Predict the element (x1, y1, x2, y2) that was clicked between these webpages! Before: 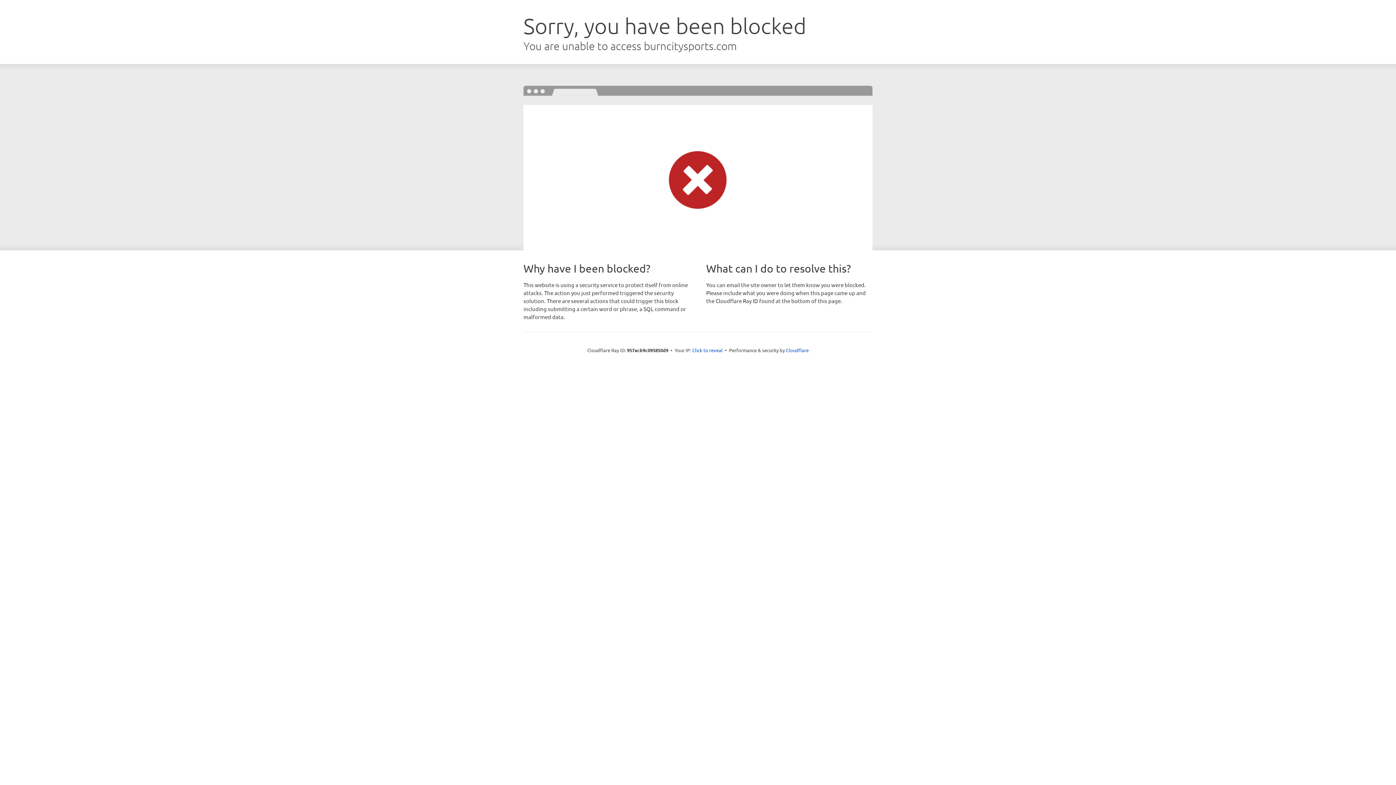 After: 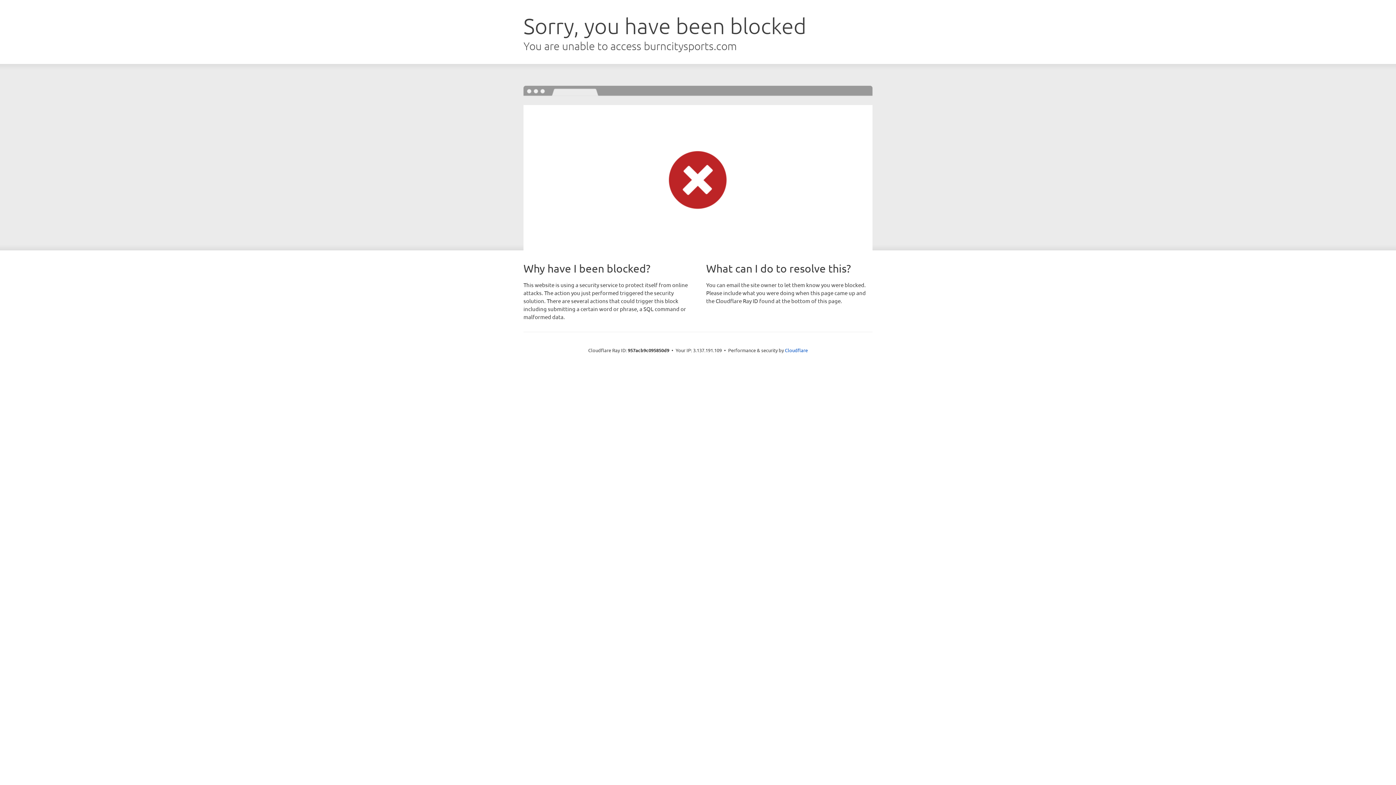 Action: label: Click to reveal bbox: (692, 346, 722, 353)